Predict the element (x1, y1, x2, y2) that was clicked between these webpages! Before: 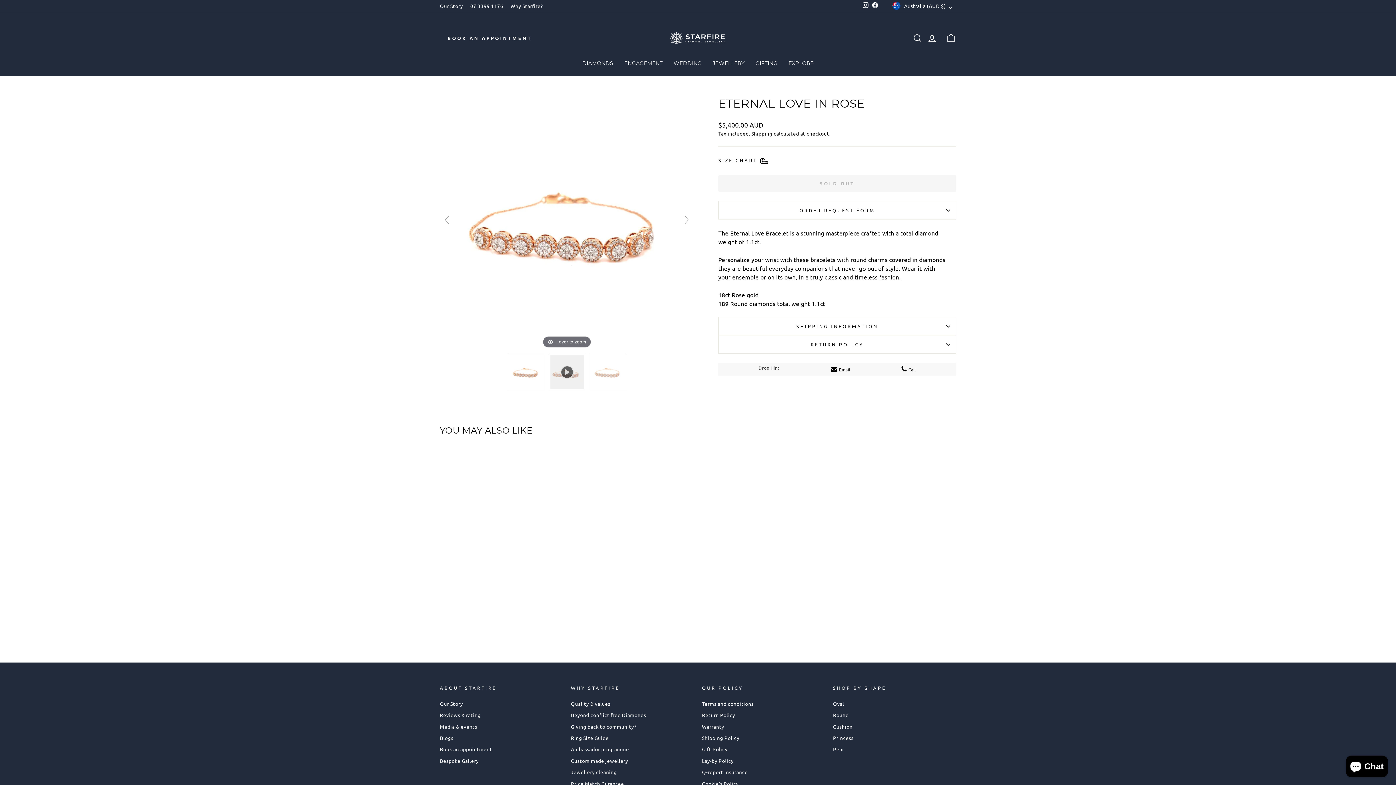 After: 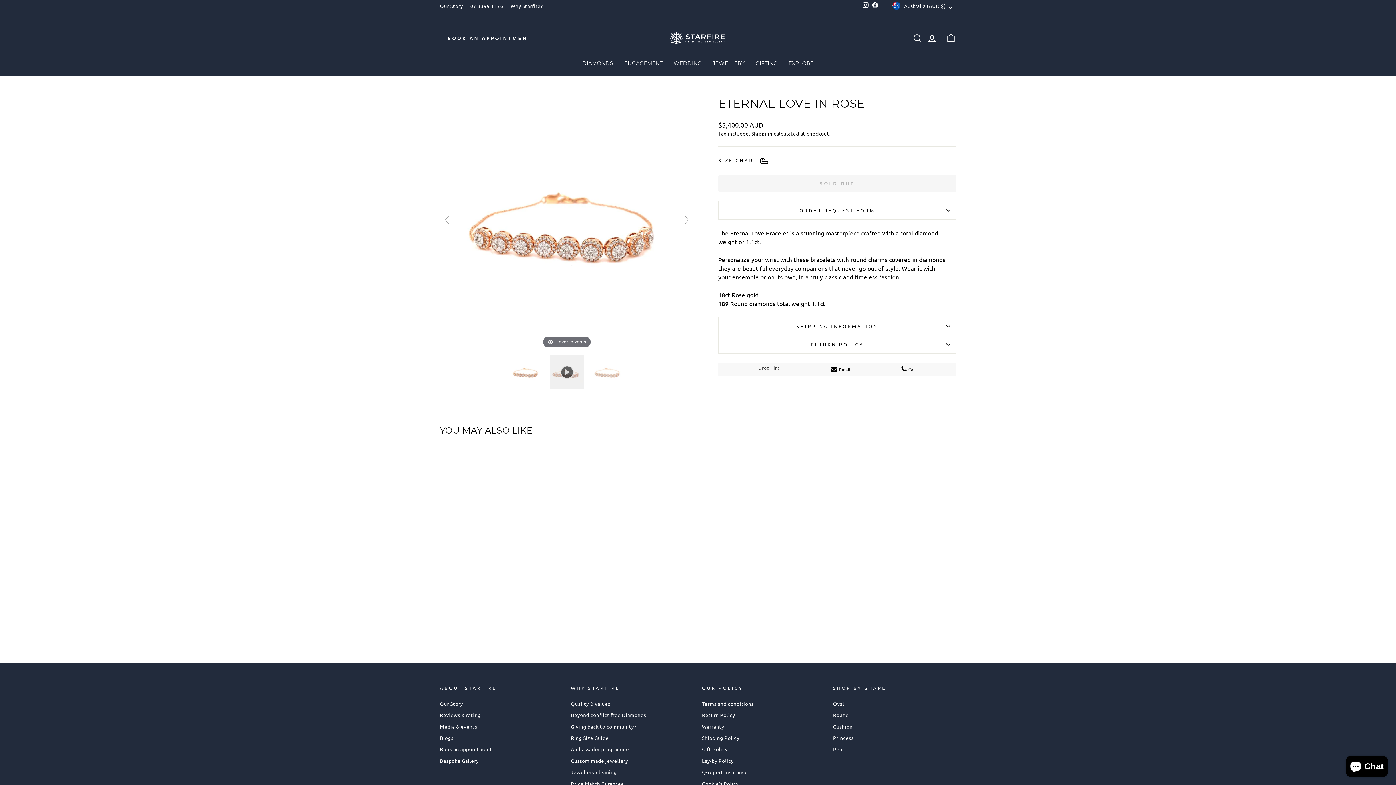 Action: bbox: (508, 354, 544, 390)